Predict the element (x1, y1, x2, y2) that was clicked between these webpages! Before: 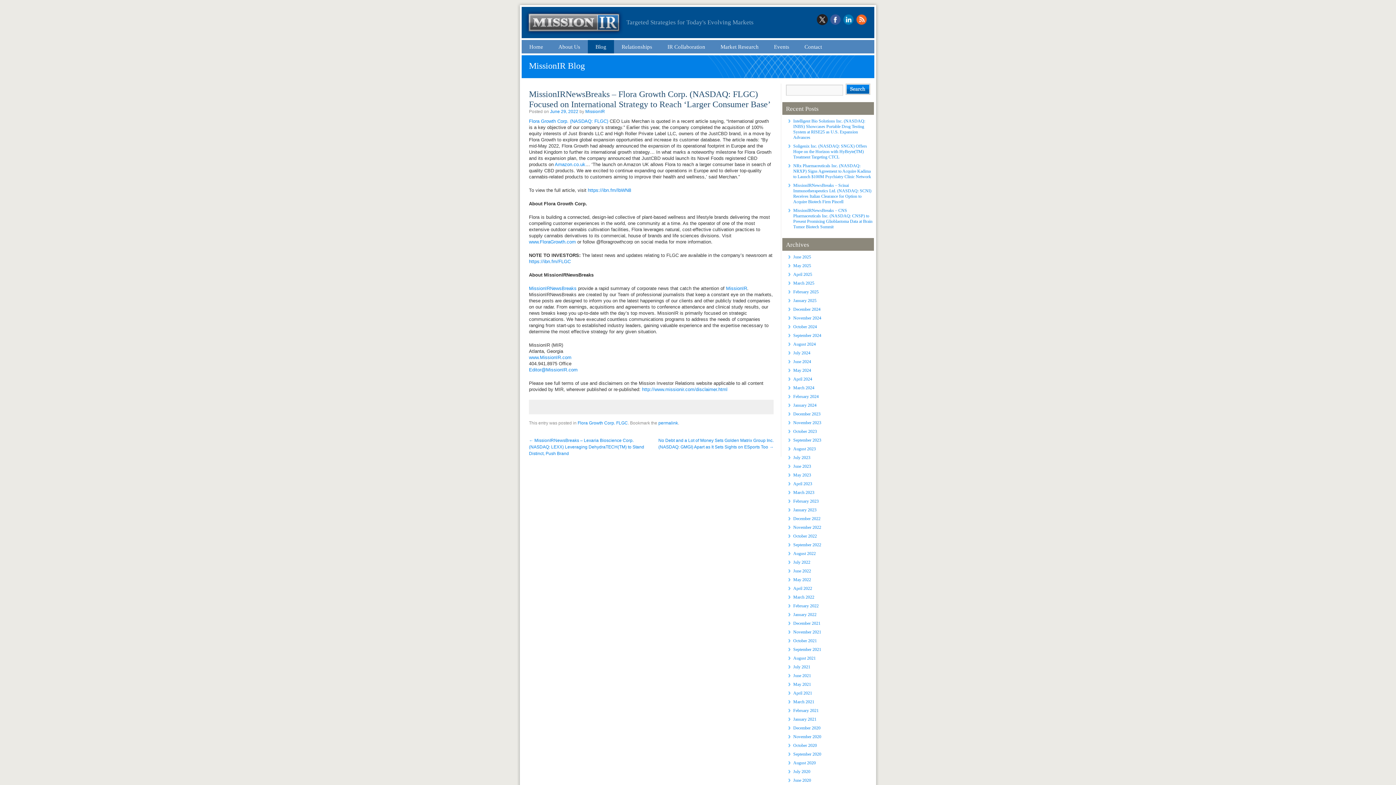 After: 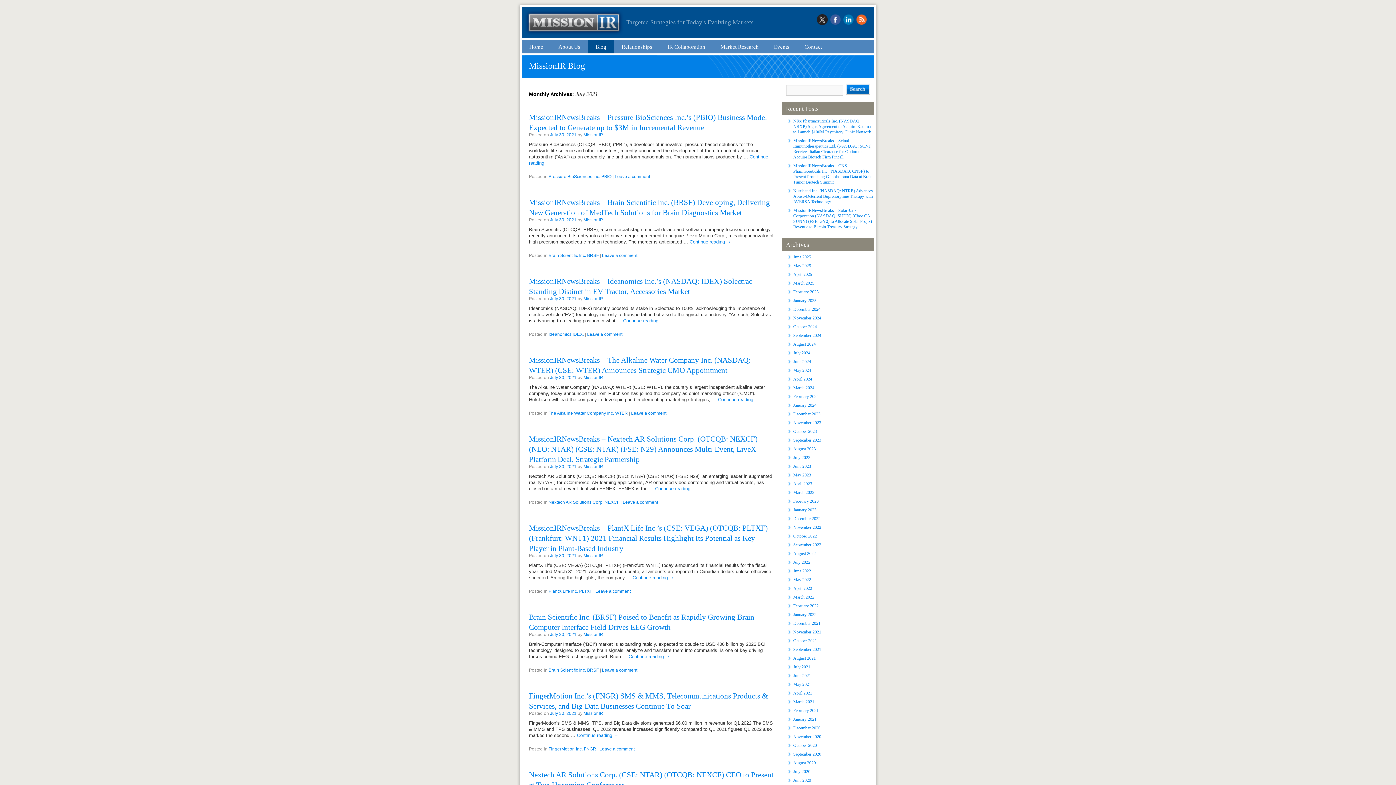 Action: bbox: (793, 664, 810, 669) label: July 2021